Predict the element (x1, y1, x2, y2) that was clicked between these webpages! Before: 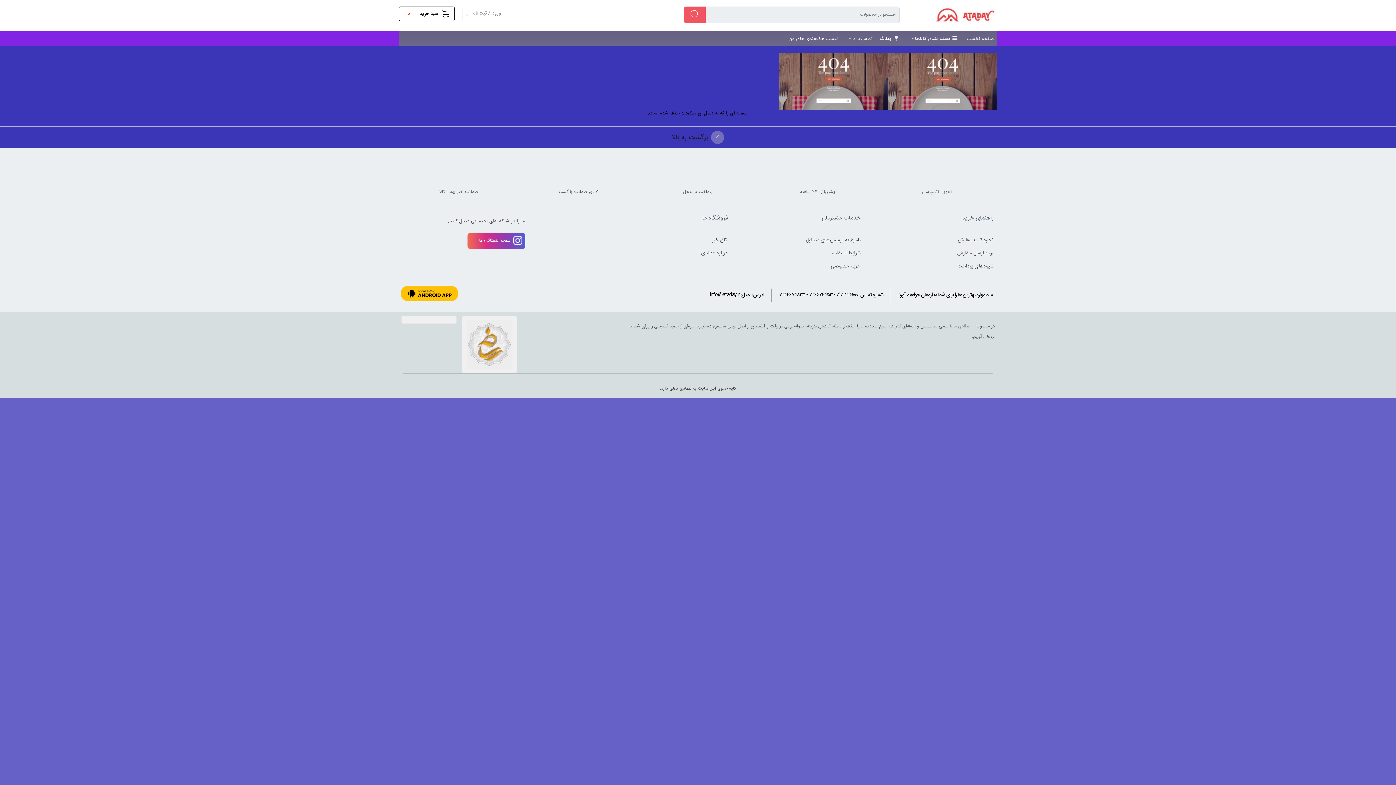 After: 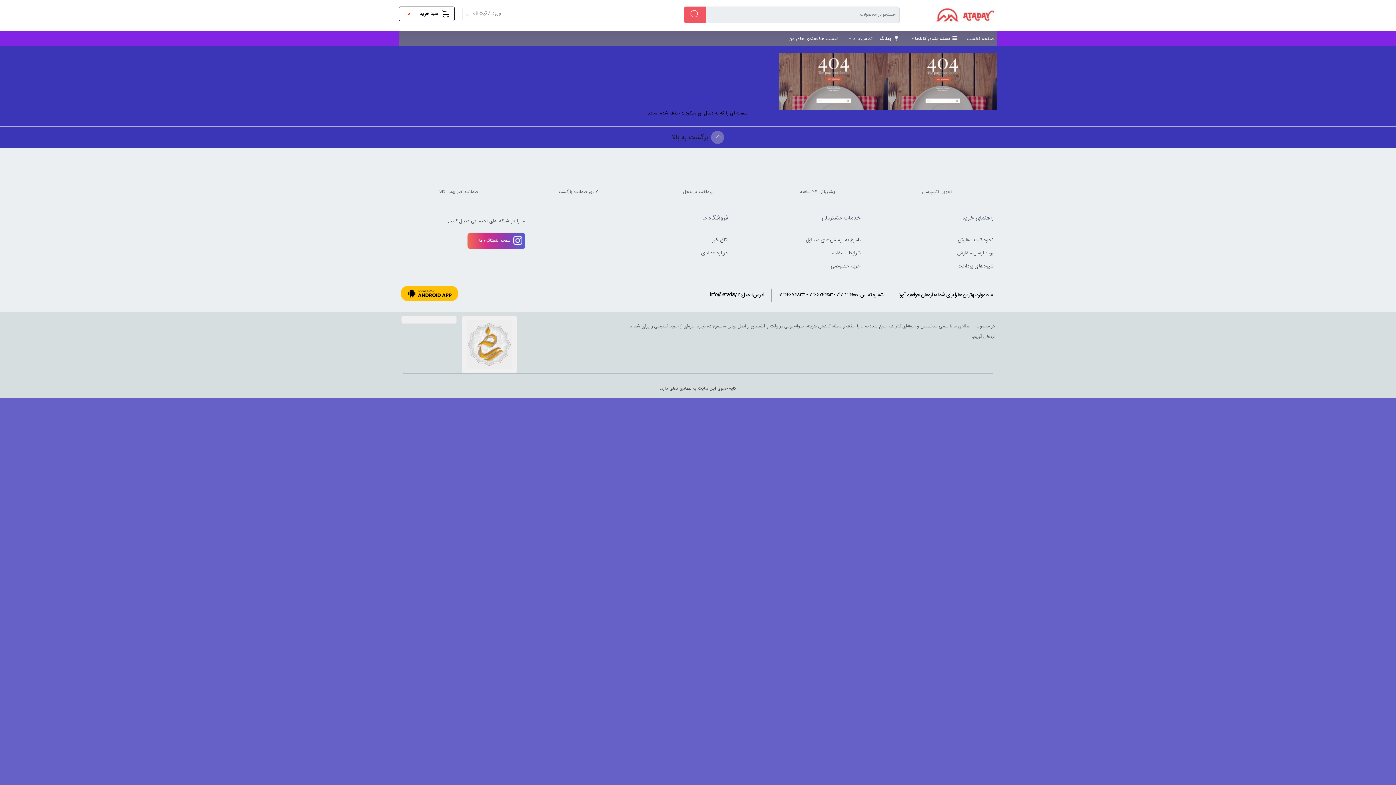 Action: bbox: (831, 262, 860, 270) label: حریم خصوصی